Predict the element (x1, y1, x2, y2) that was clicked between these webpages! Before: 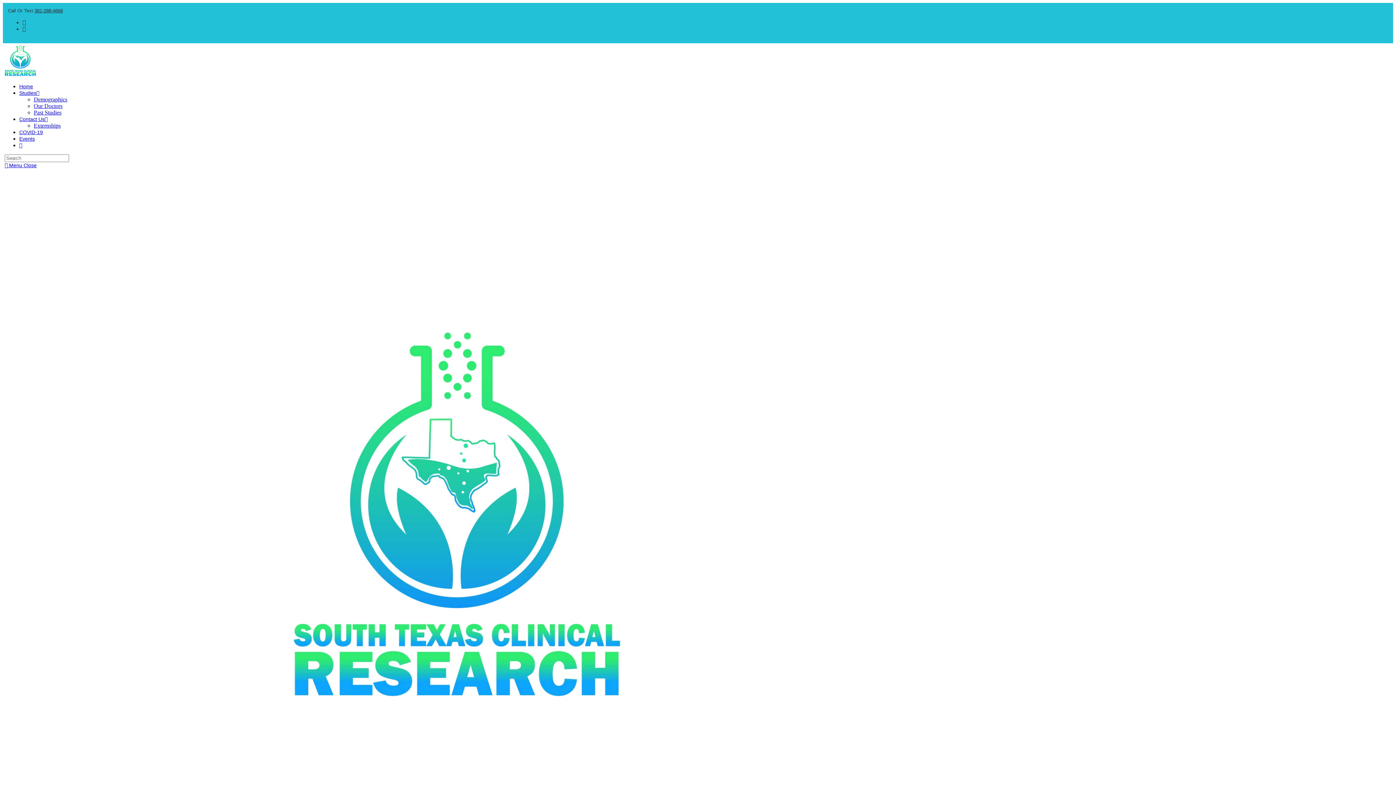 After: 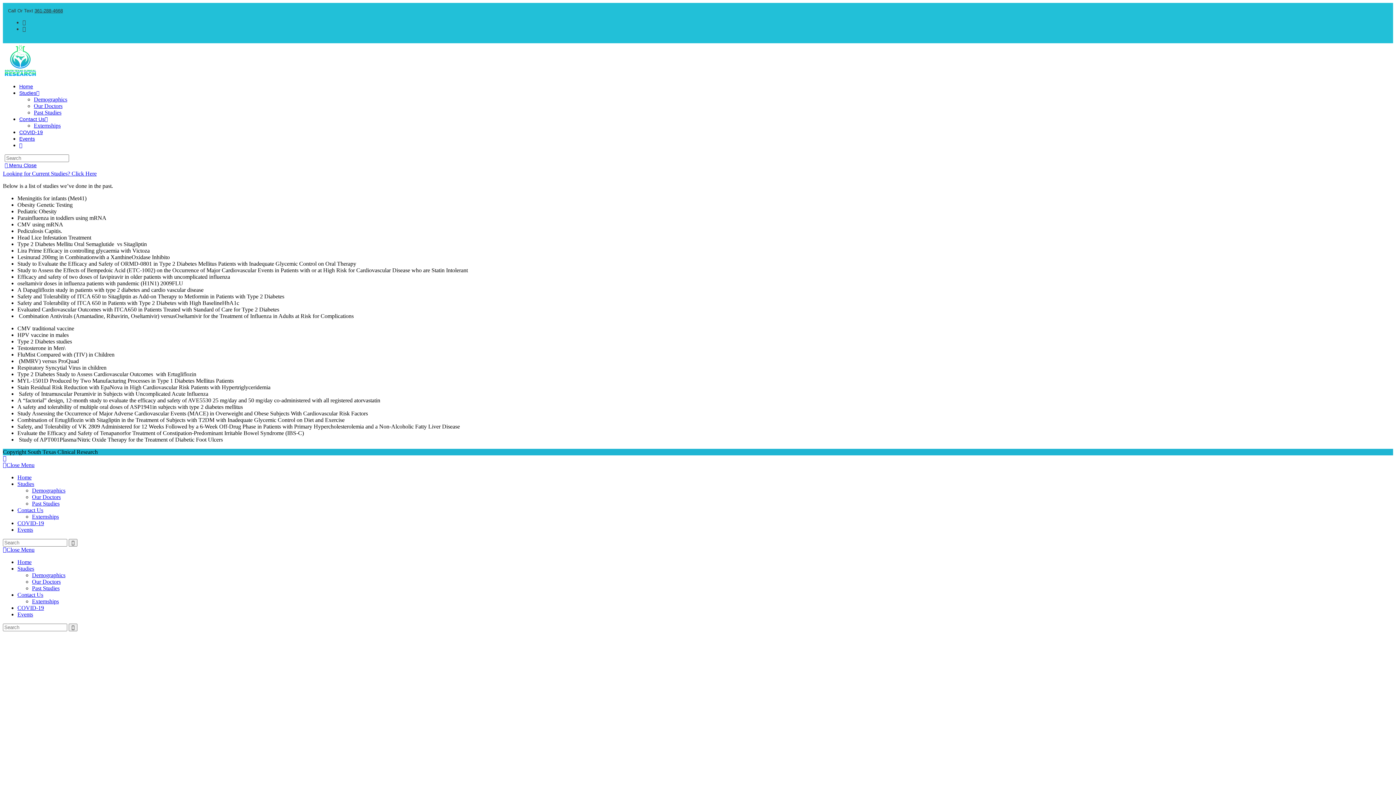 Action: bbox: (33, 109, 61, 115) label: Past Studies